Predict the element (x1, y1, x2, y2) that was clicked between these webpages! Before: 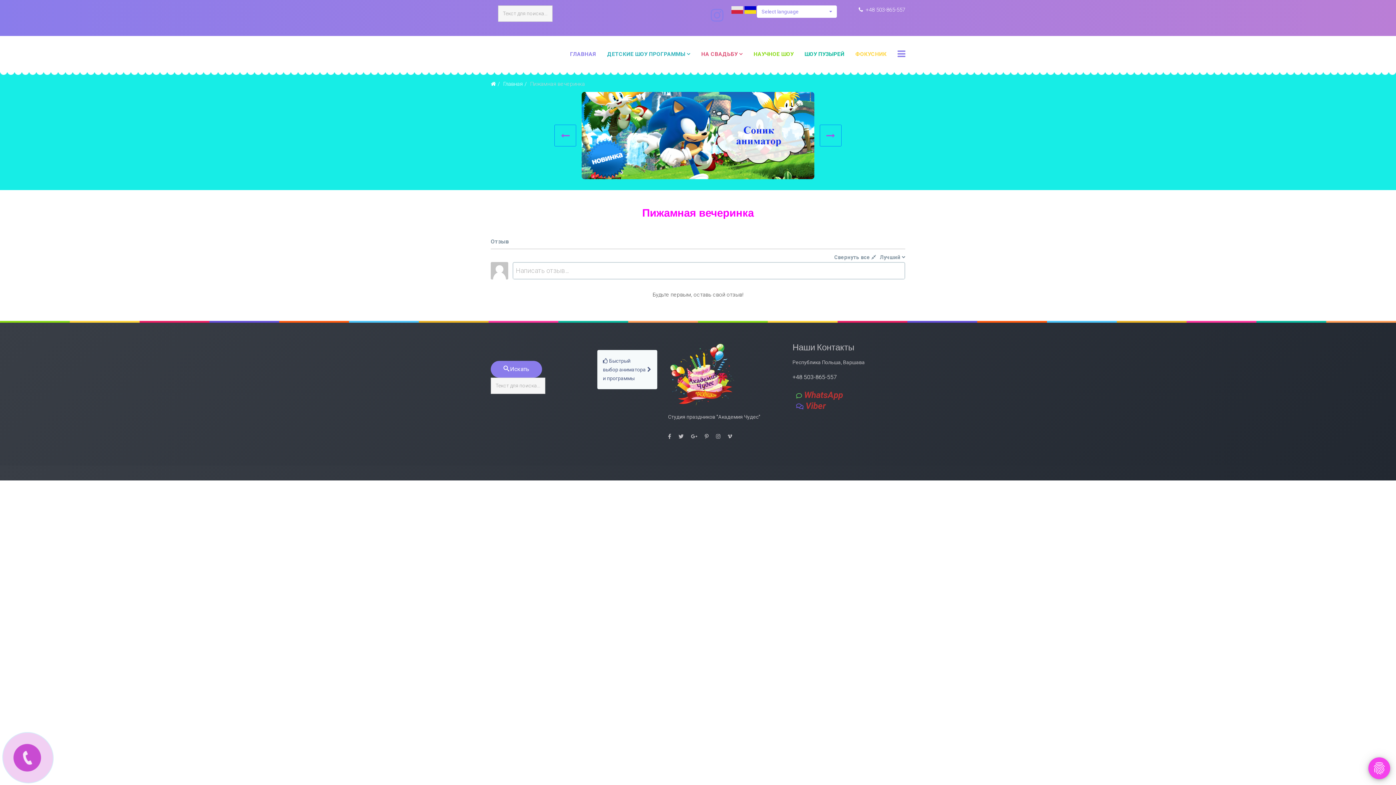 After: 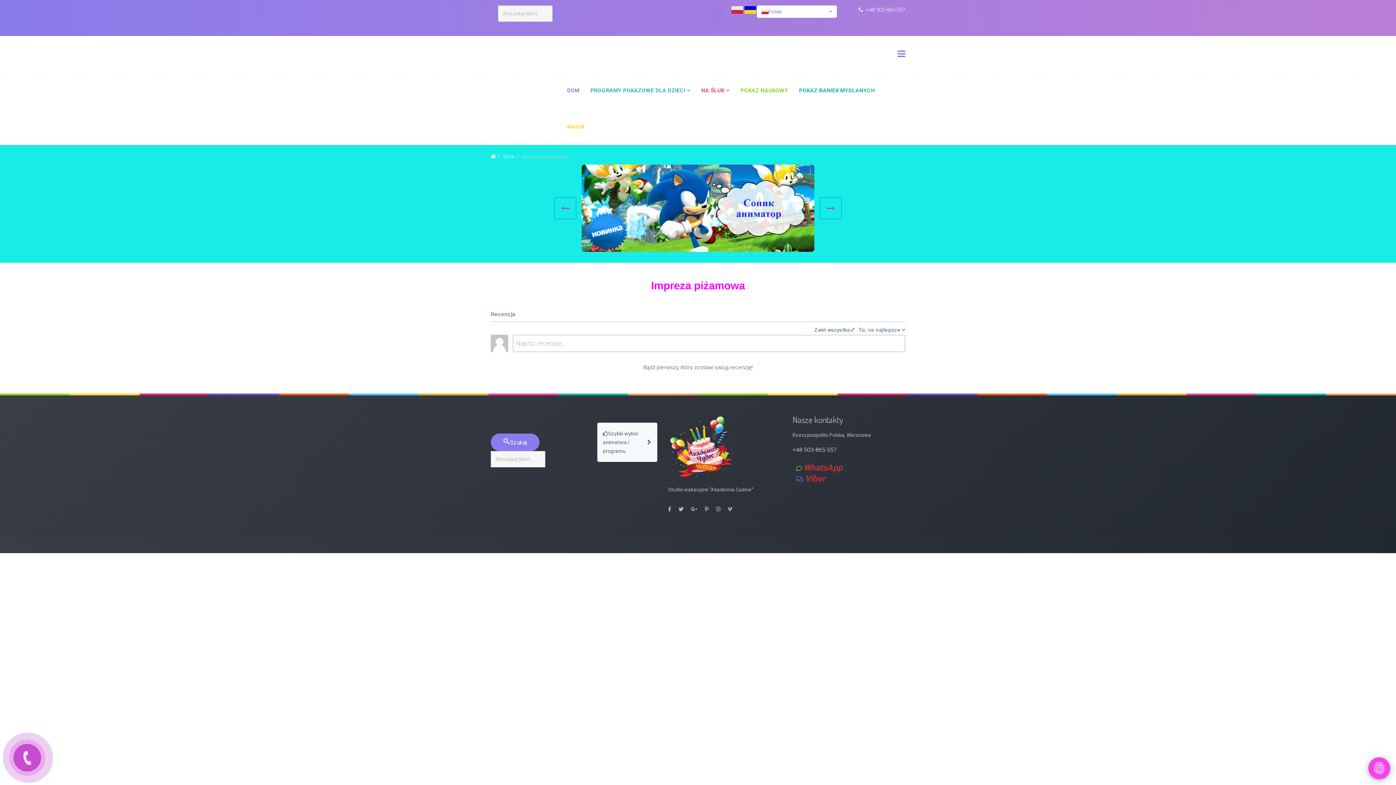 Action: bbox: (731, 6, 743, 20)